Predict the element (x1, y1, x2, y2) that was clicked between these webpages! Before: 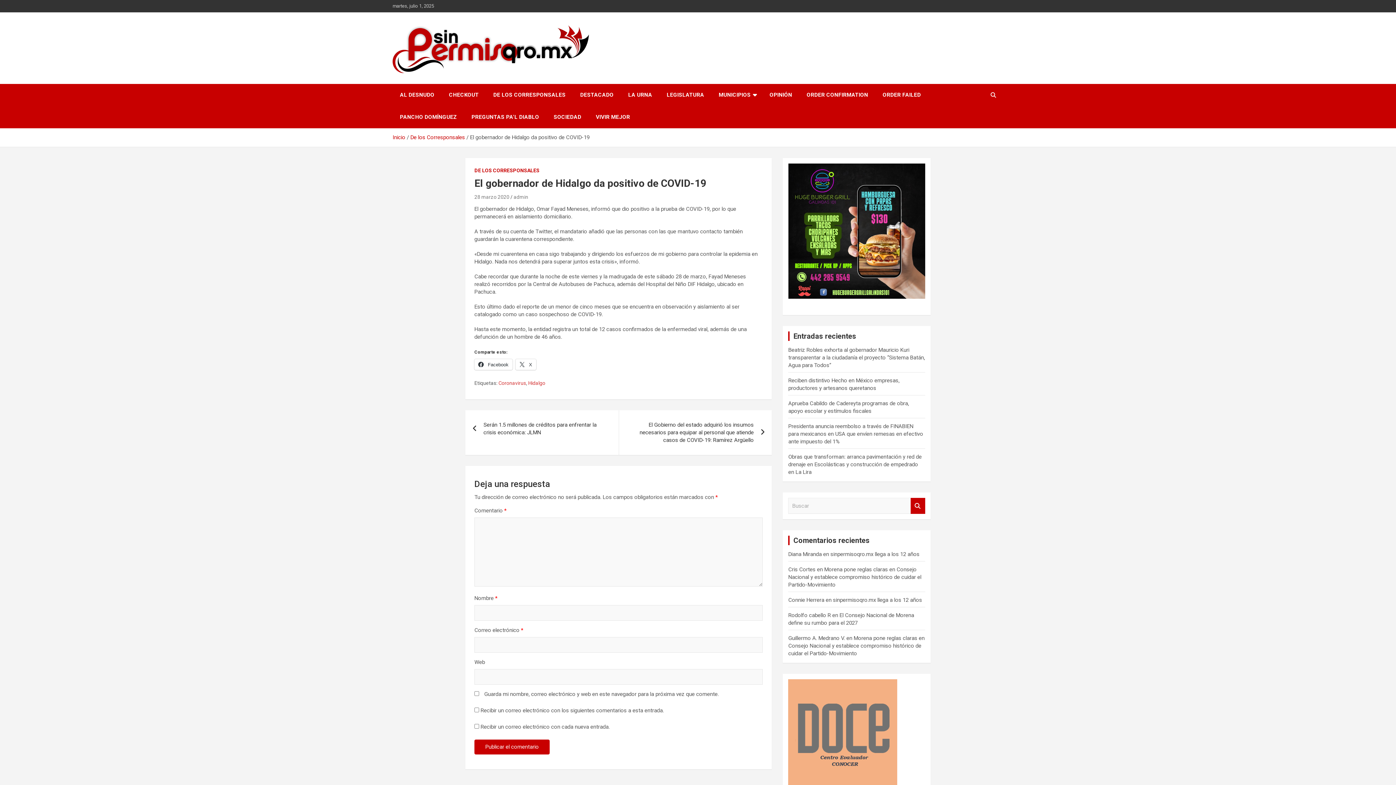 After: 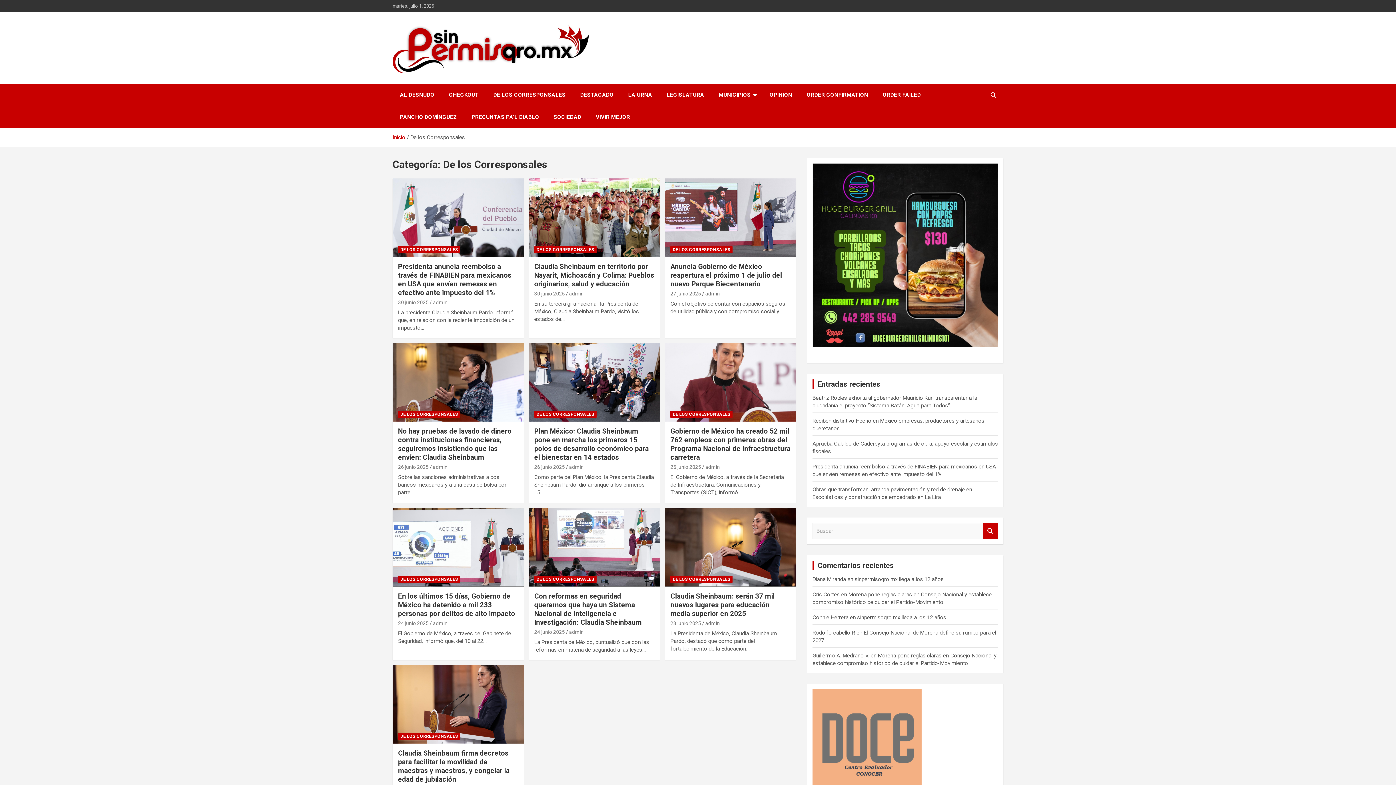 Action: bbox: (474, 167, 539, 174) label: DE LOS CORRESPONSALES